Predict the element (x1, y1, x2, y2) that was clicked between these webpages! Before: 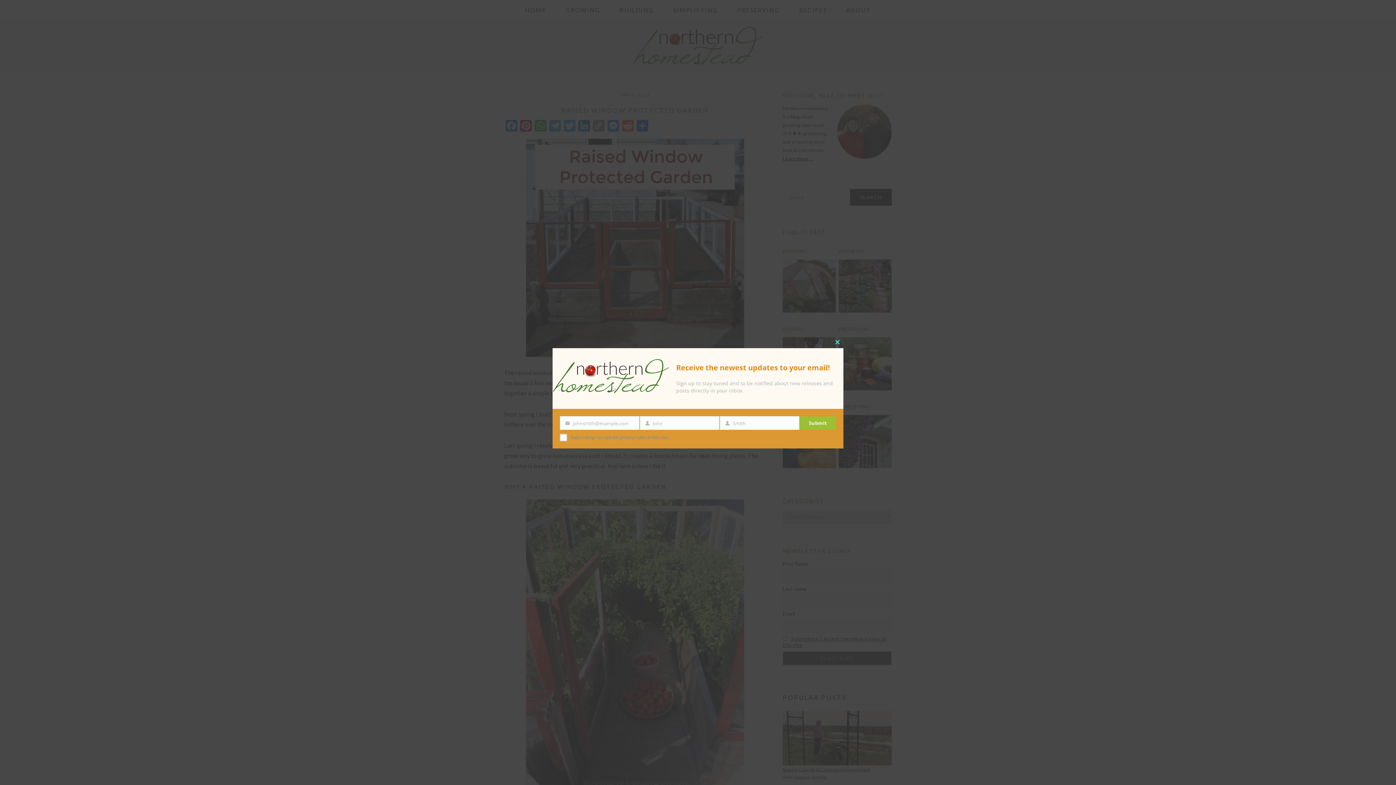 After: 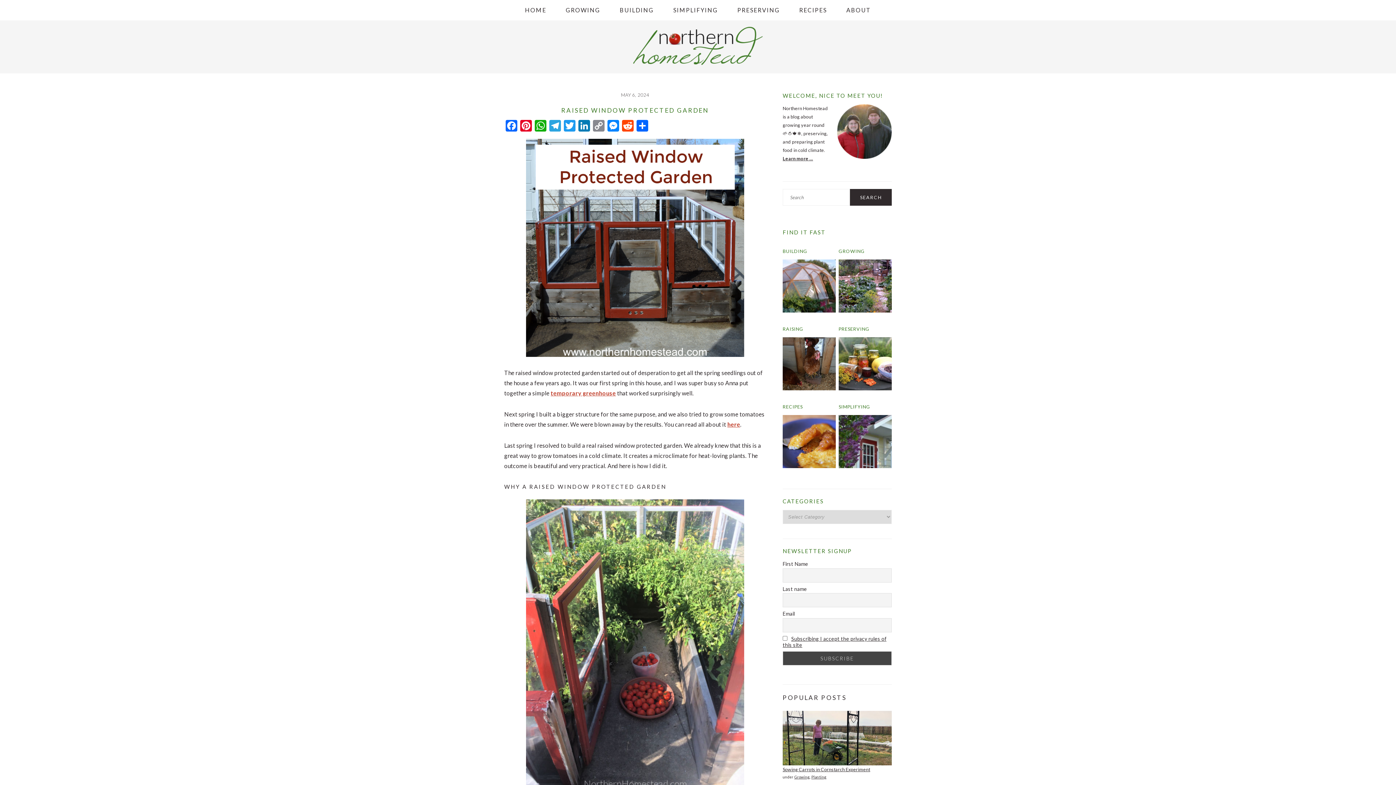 Action: label: CLOSE THIS MODULE bbox: (831, 336, 843, 348)